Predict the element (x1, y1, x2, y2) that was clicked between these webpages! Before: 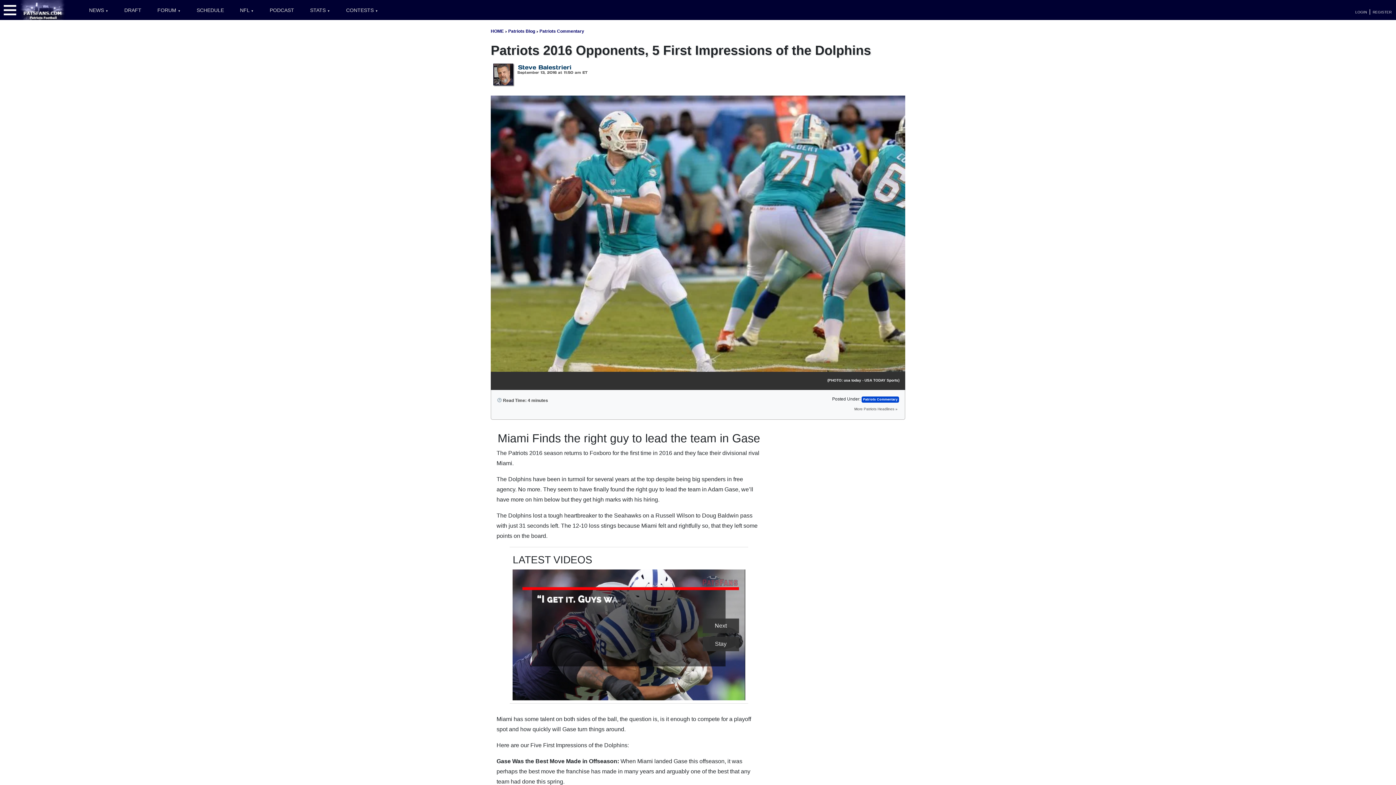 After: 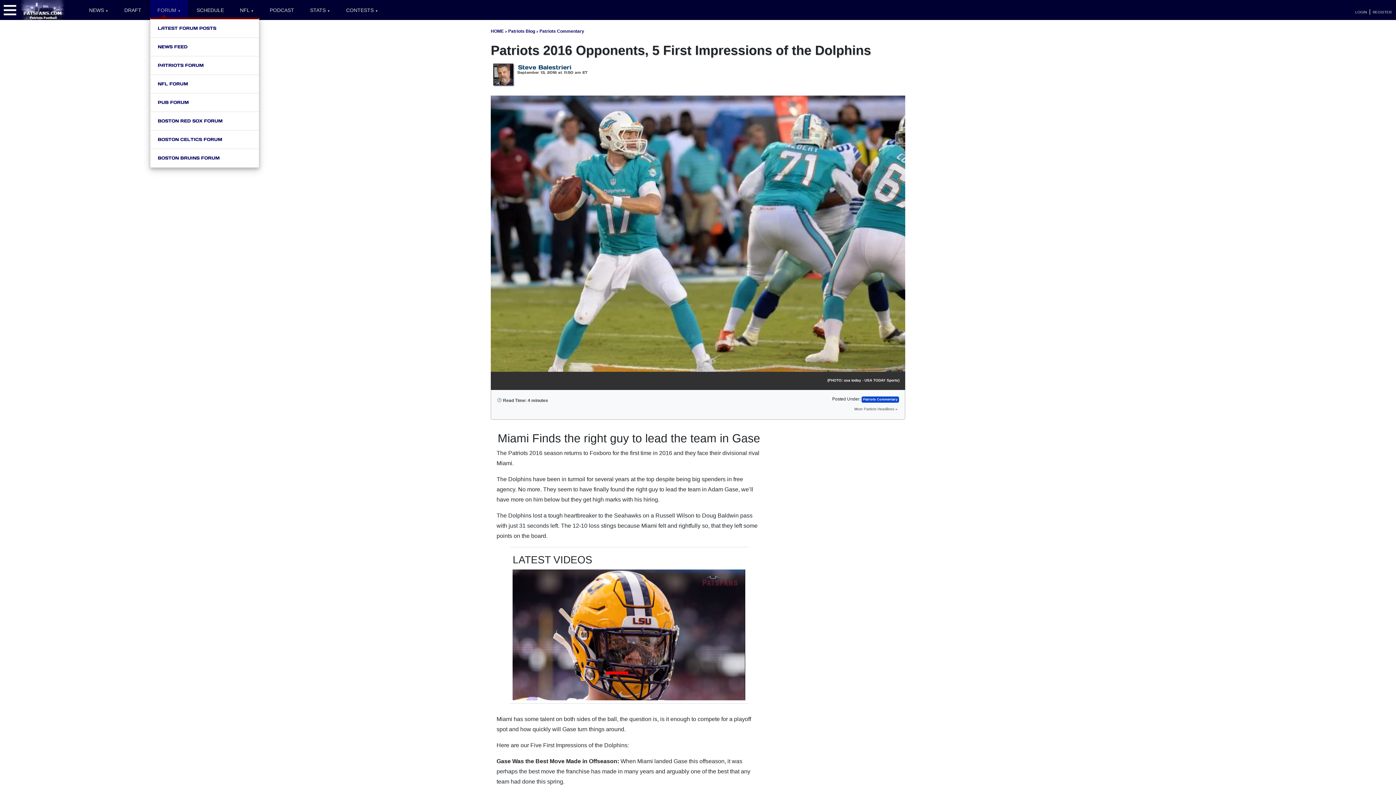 Action: label: FORUM ▼ bbox: (150, 0, 188, 20)